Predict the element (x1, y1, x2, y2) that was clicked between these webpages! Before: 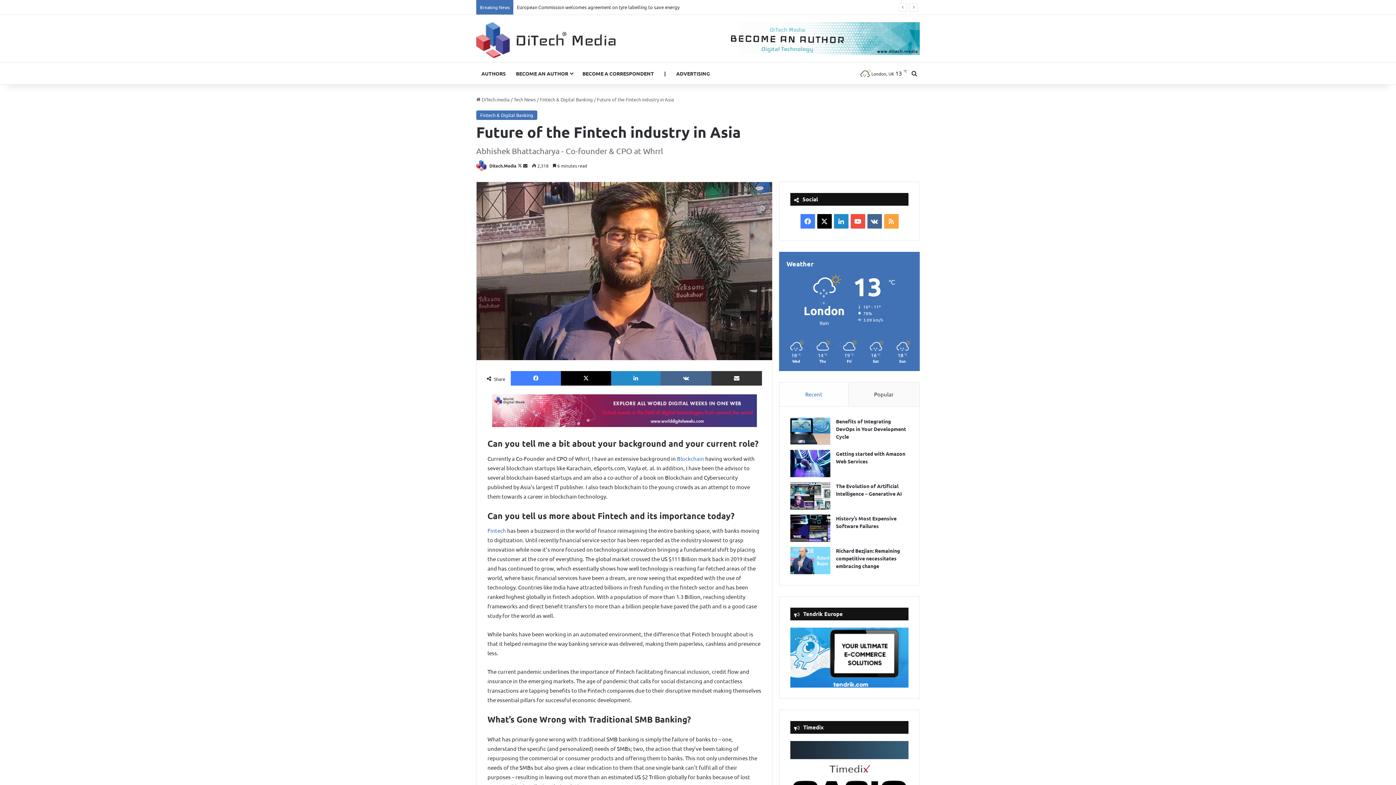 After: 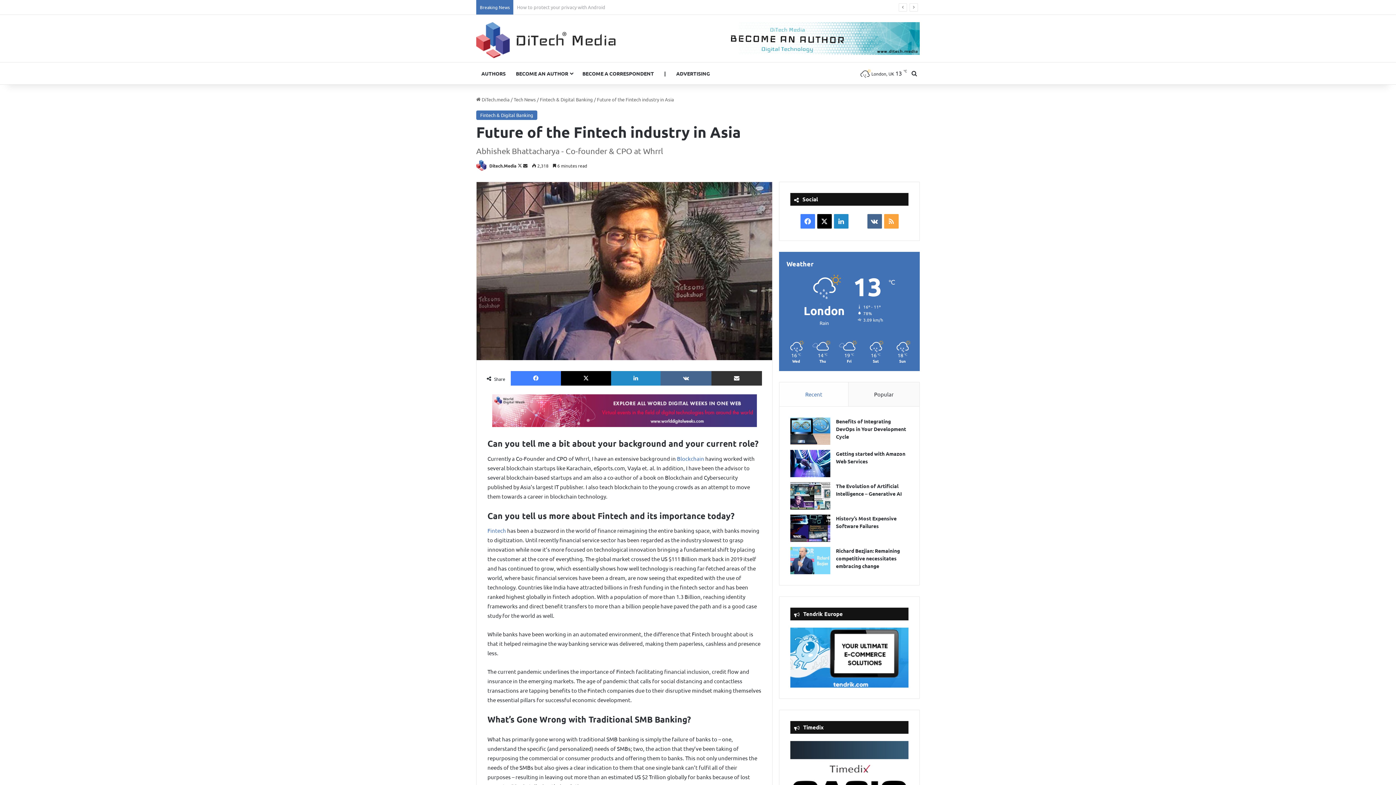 Action: bbox: (850, 214, 865, 228) label: YouTube